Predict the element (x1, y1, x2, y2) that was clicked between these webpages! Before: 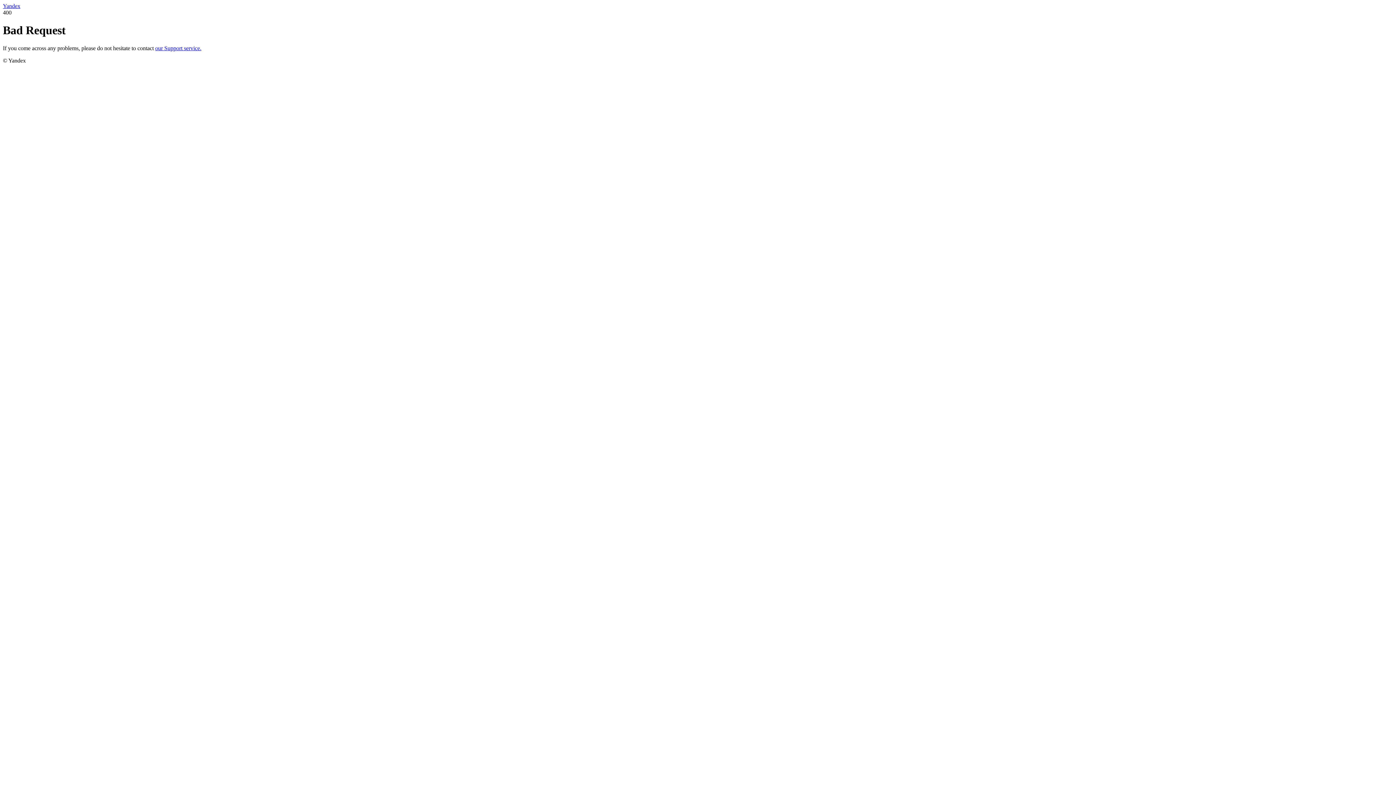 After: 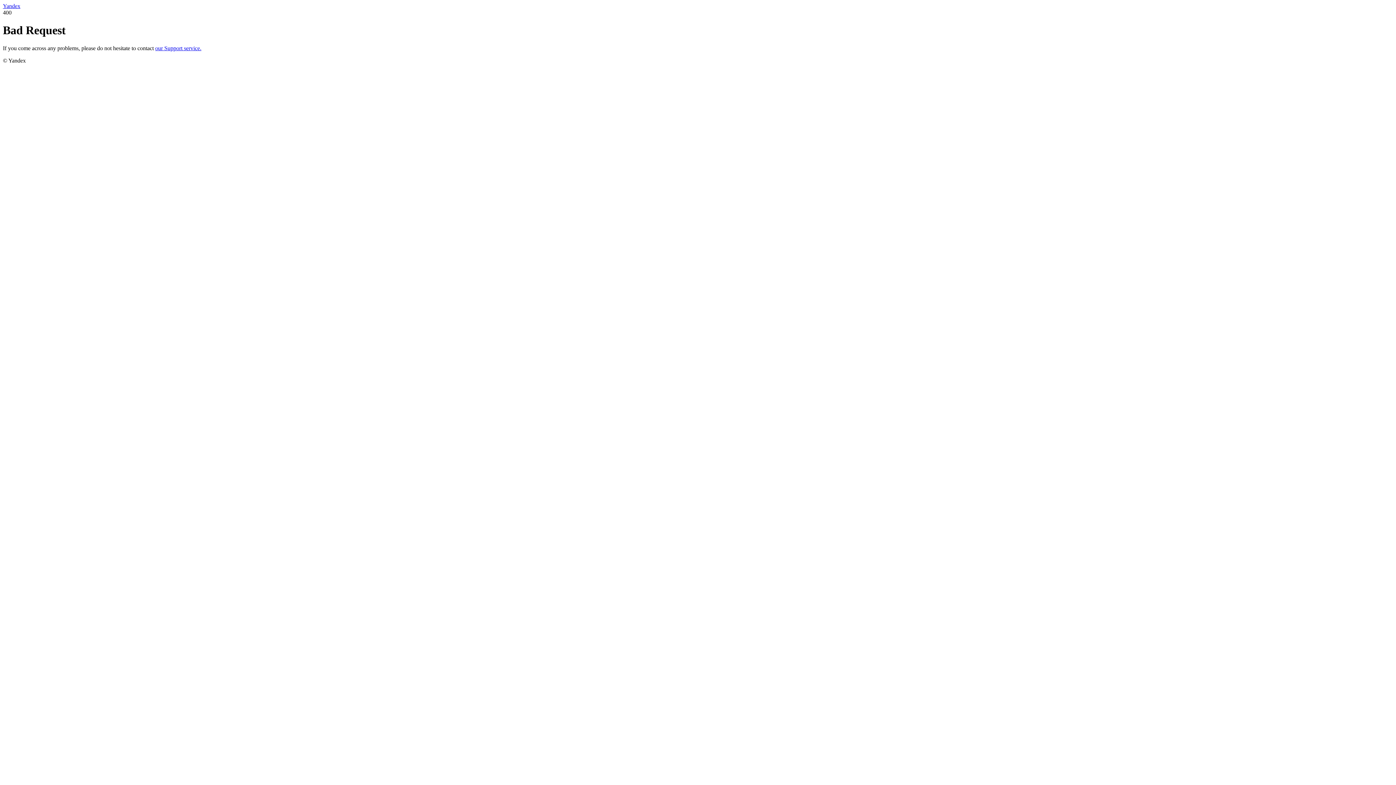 Action: bbox: (2, 2, 20, 9) label: Yandex